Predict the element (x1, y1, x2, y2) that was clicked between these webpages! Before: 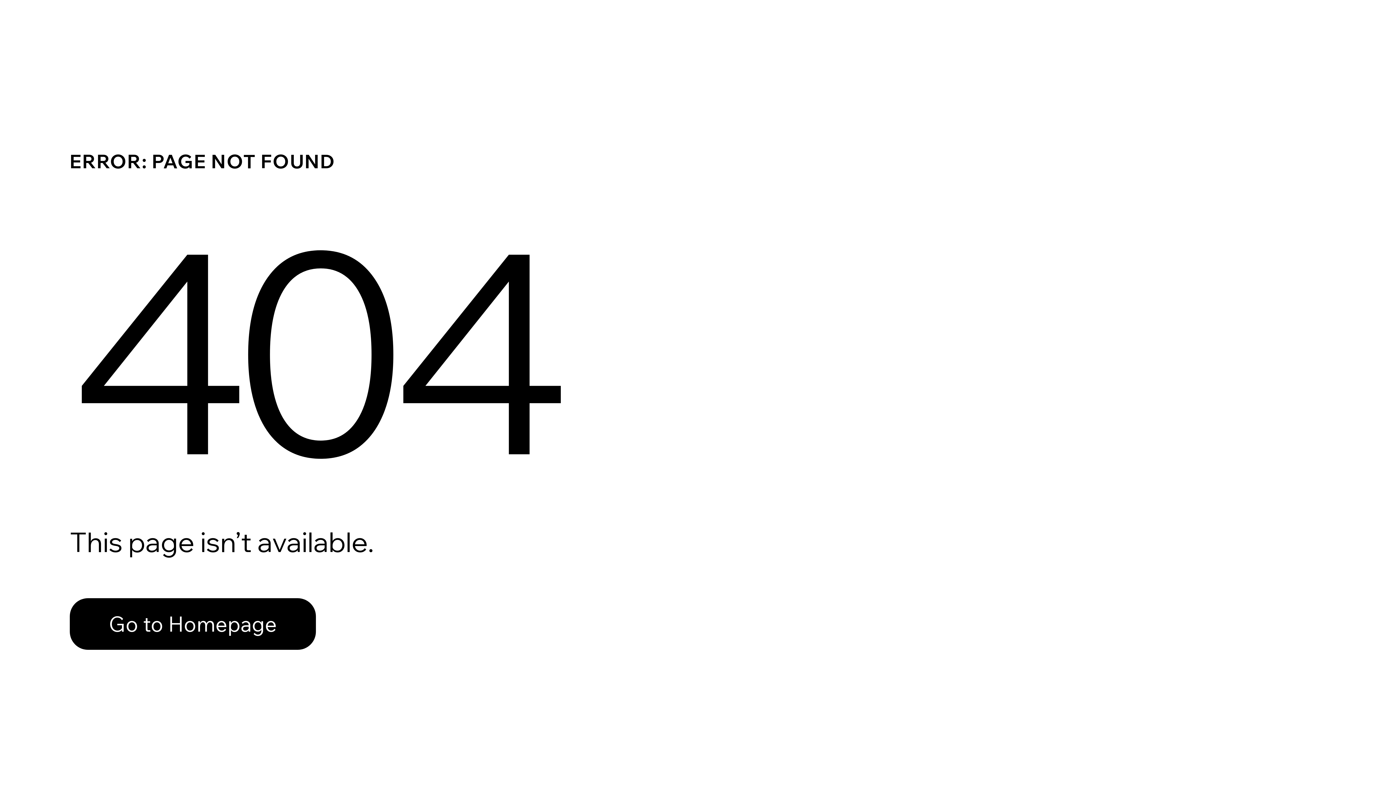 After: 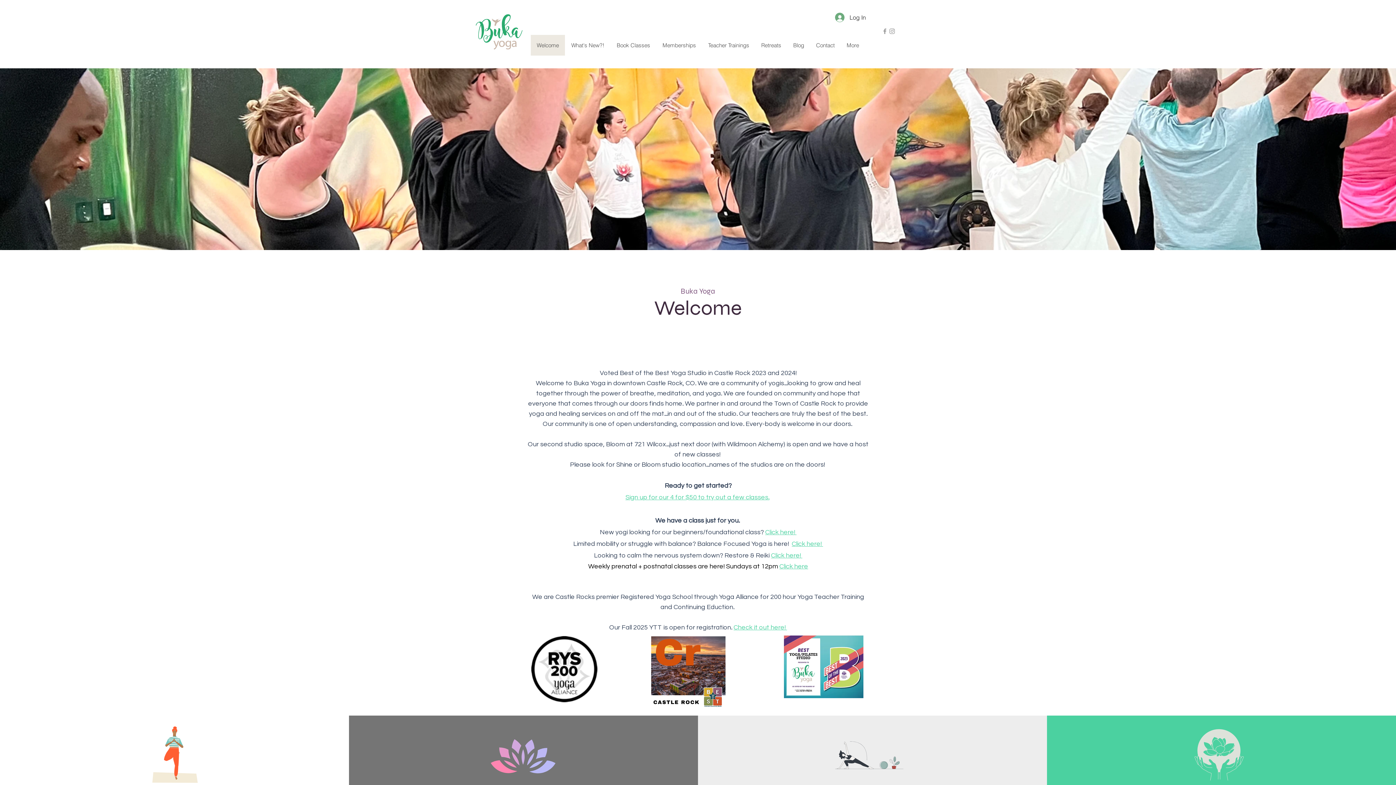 Action: bbox: (69, 598, 316, 650) label: Go to Homepage